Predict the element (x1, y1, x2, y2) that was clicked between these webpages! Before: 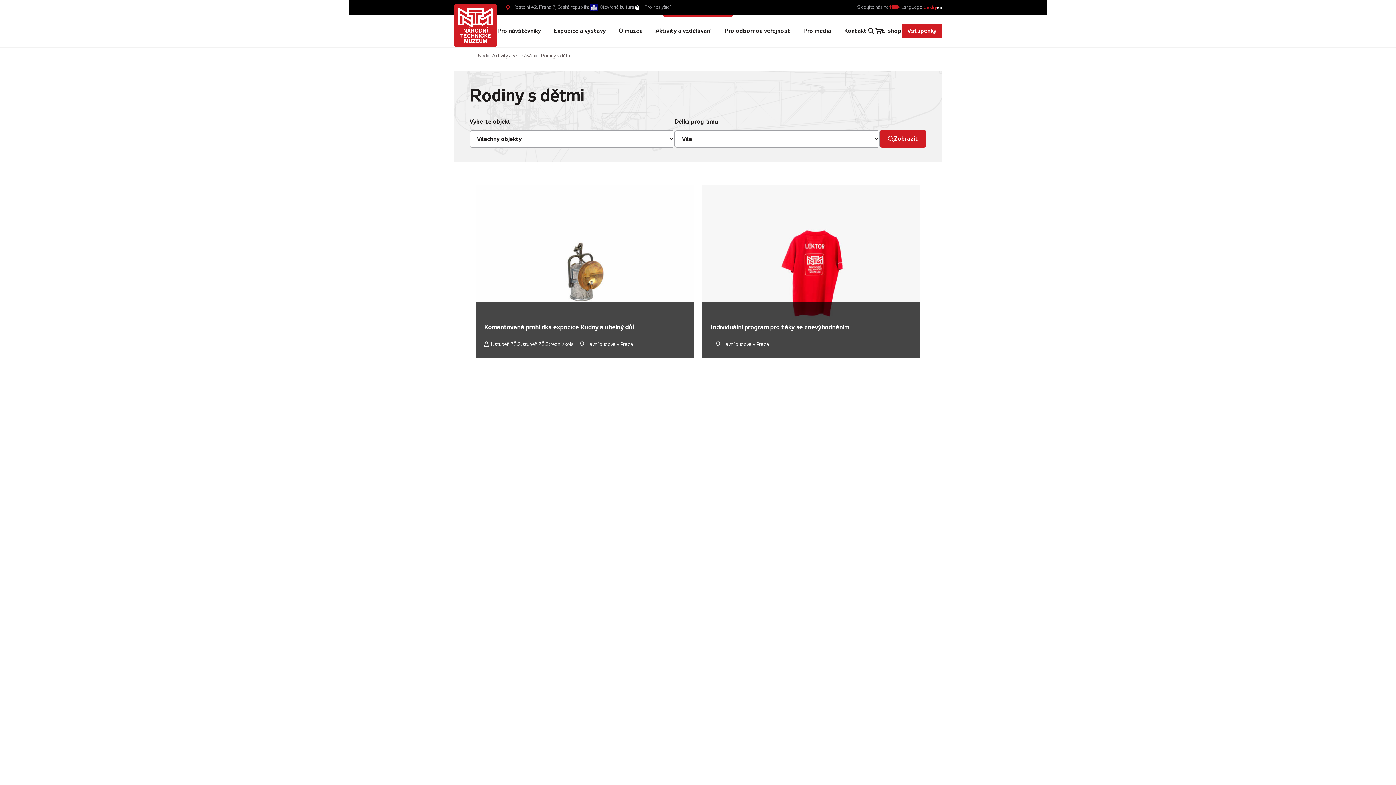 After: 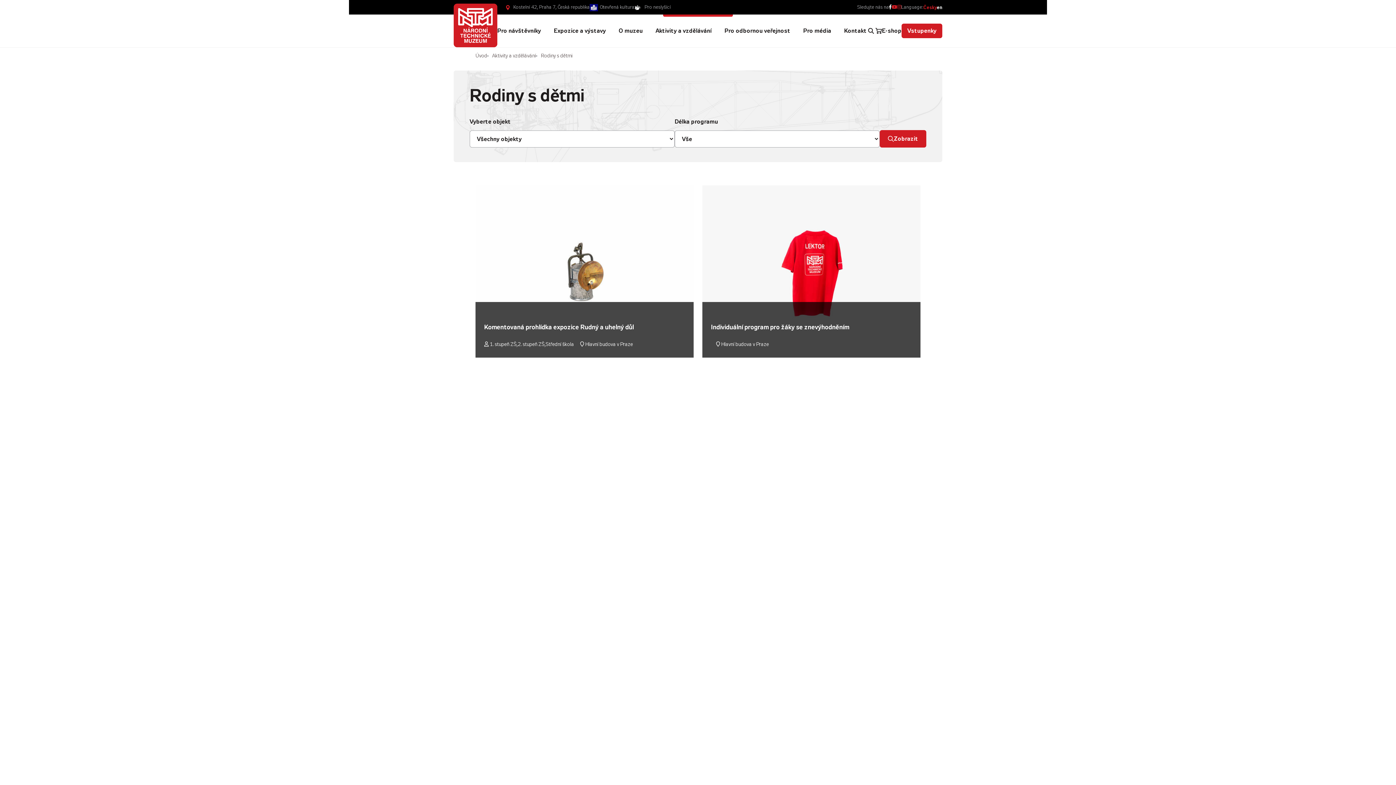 Action: bbox: (889, 3, 892, 11)